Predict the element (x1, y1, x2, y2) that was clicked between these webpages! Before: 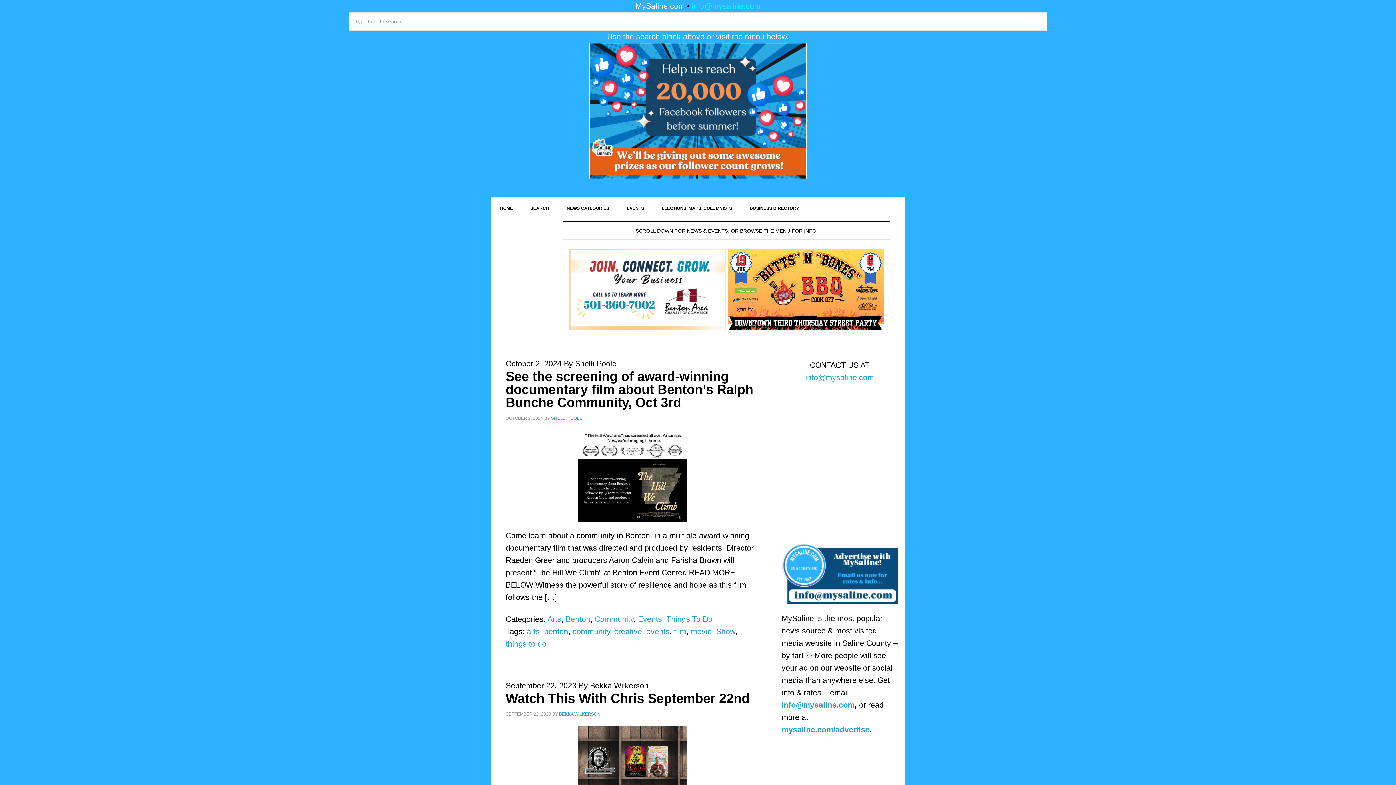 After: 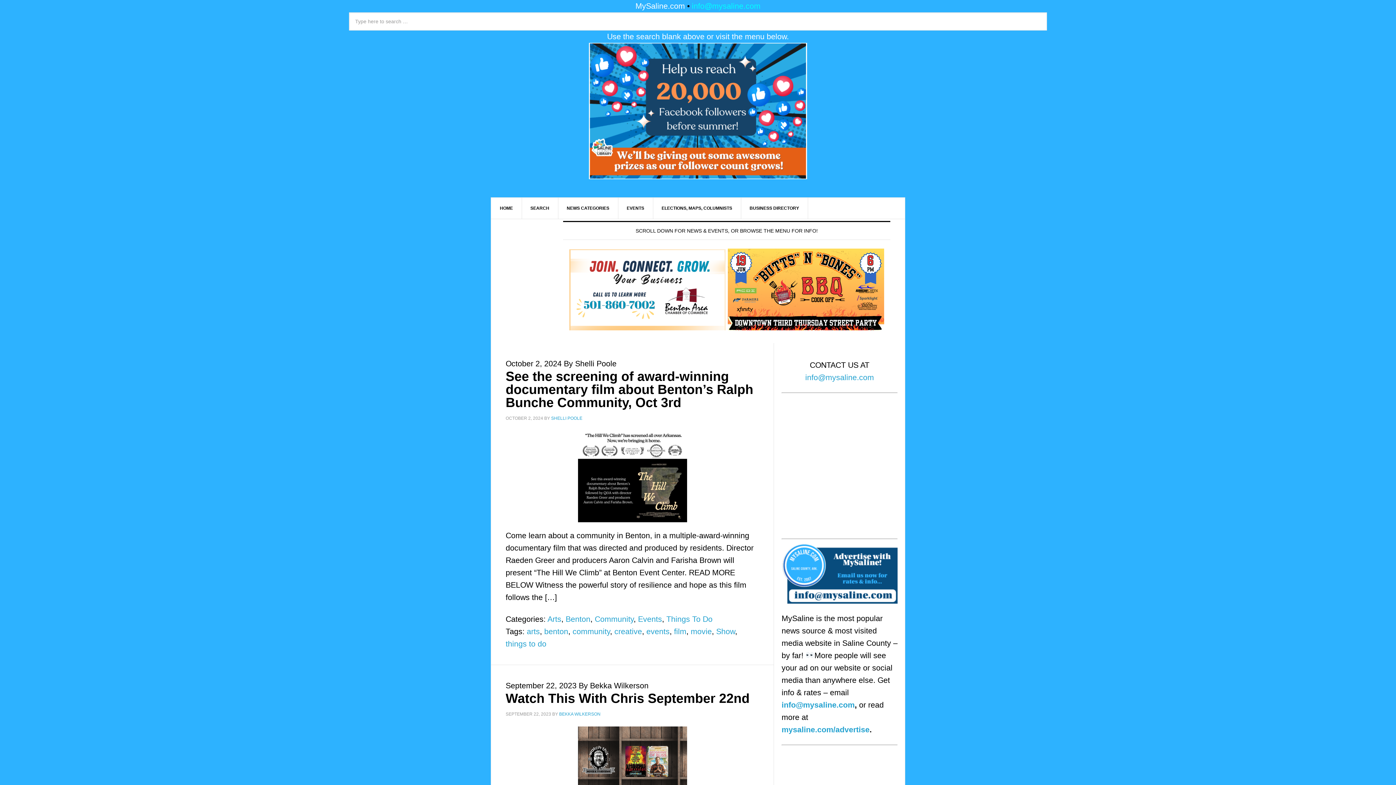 Action: label: info@mysaline.com bbox: (692, 1, 760, 10)